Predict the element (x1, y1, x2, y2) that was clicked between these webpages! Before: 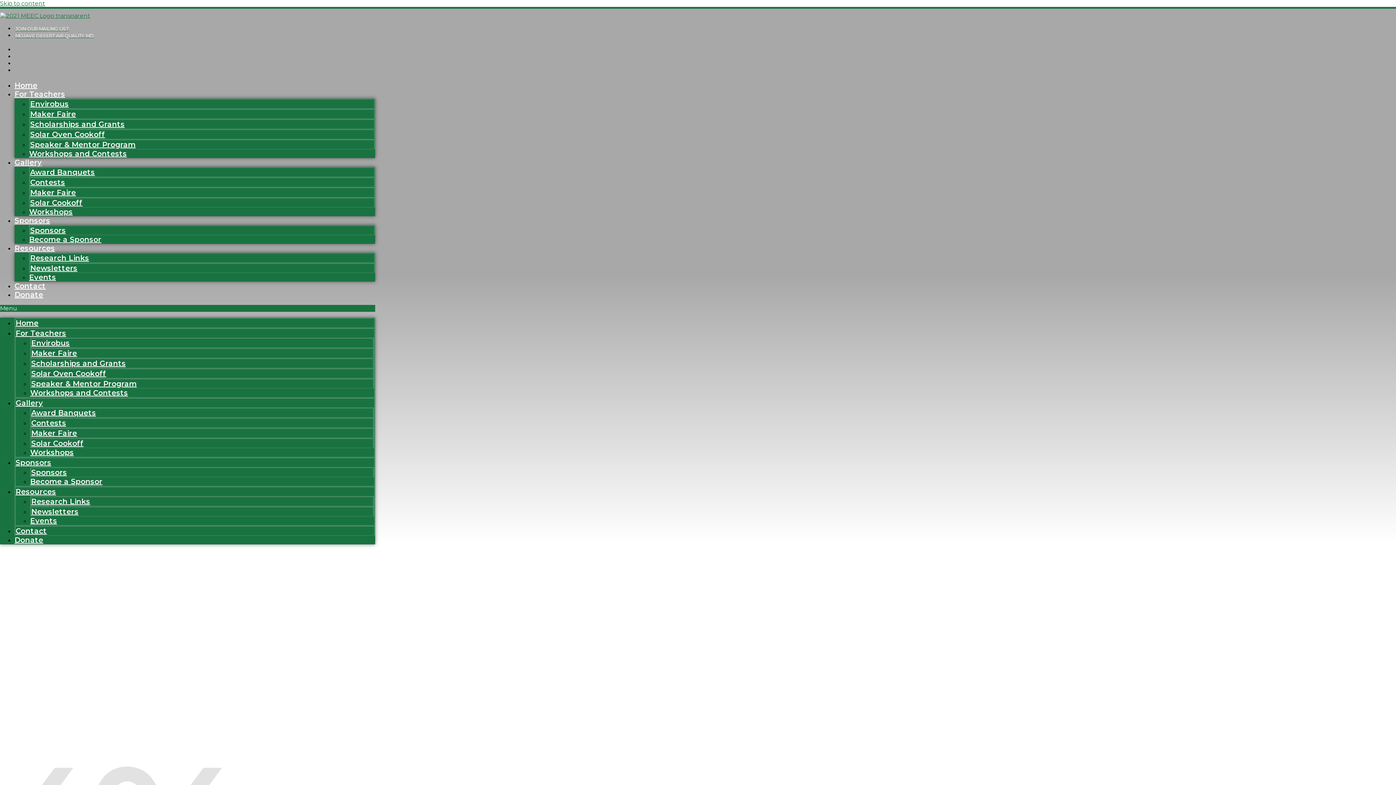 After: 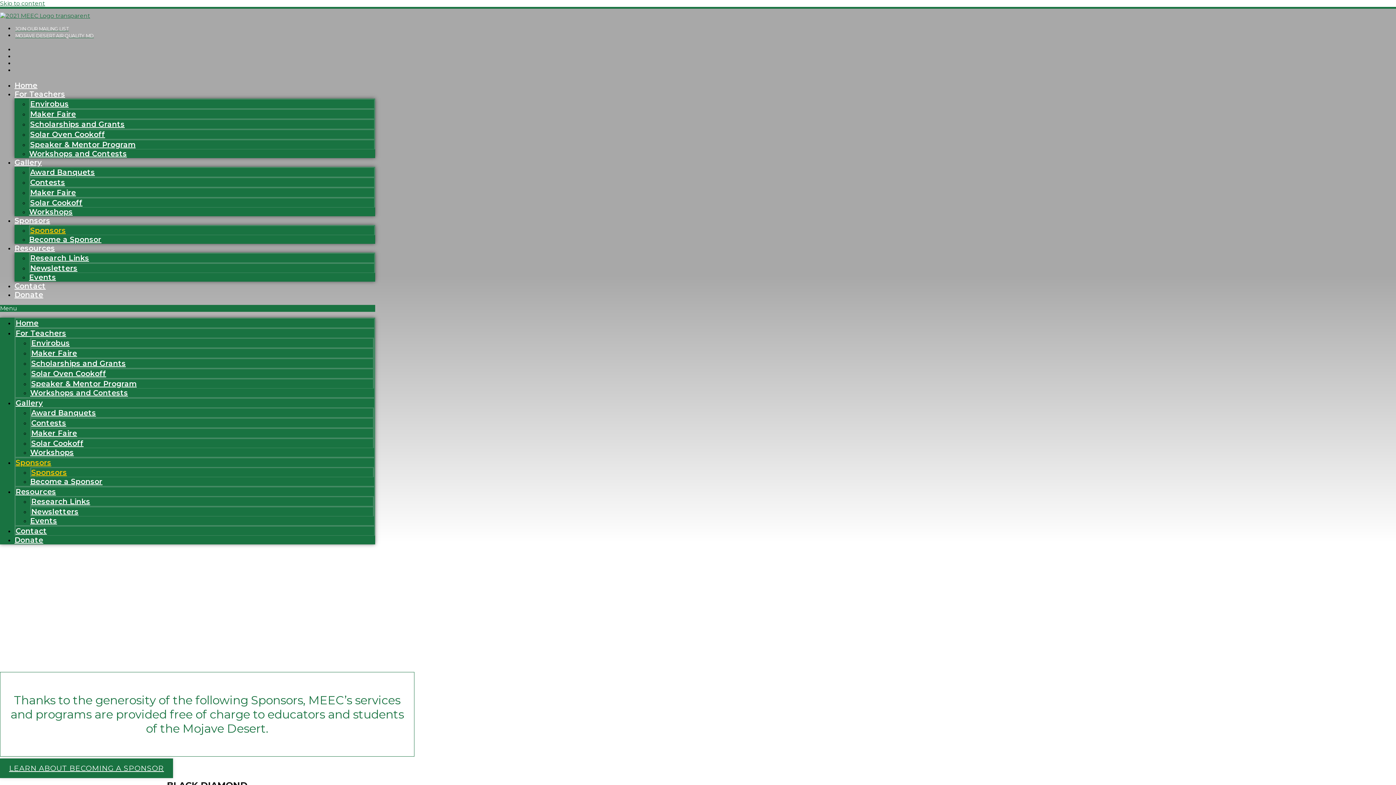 Action: bbox: (14, 216, 50, 225) label: Sponsors